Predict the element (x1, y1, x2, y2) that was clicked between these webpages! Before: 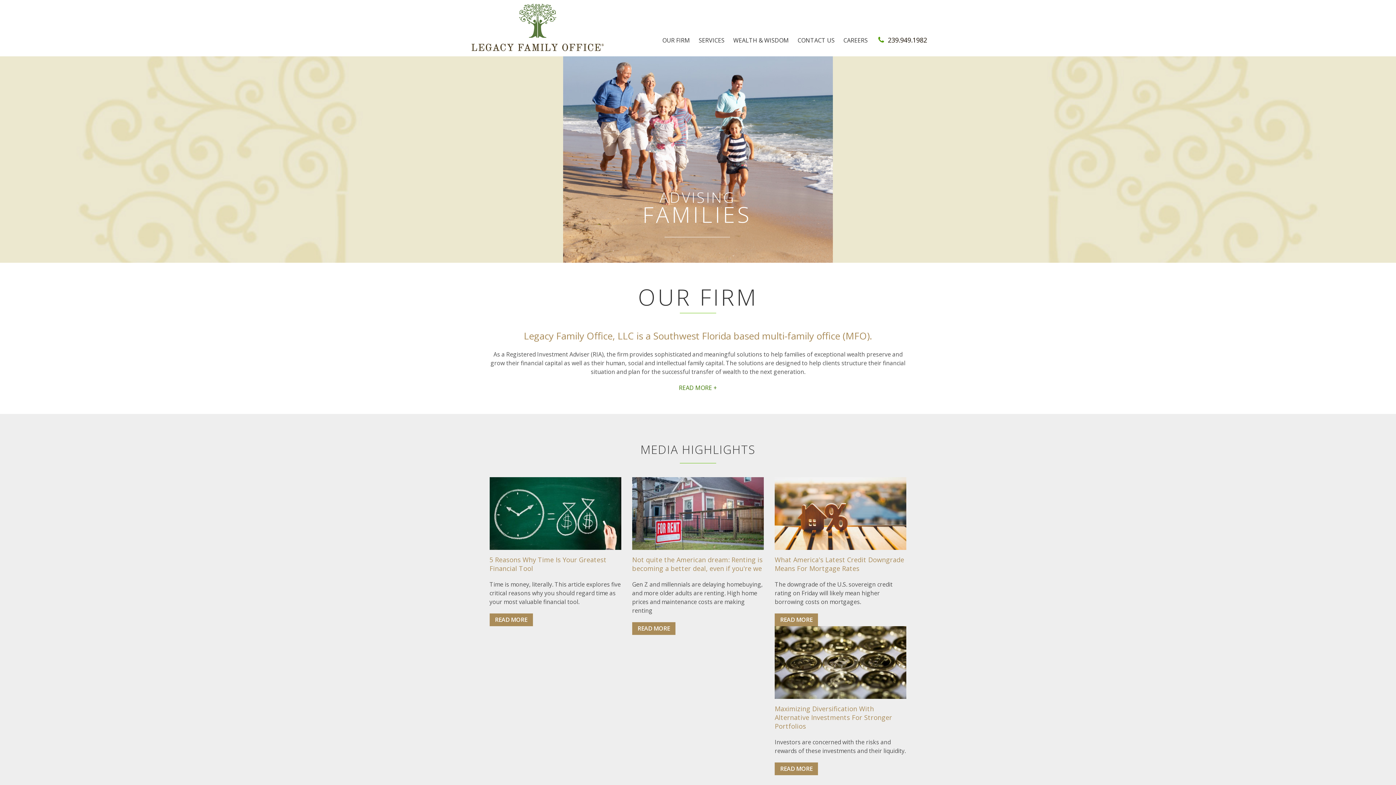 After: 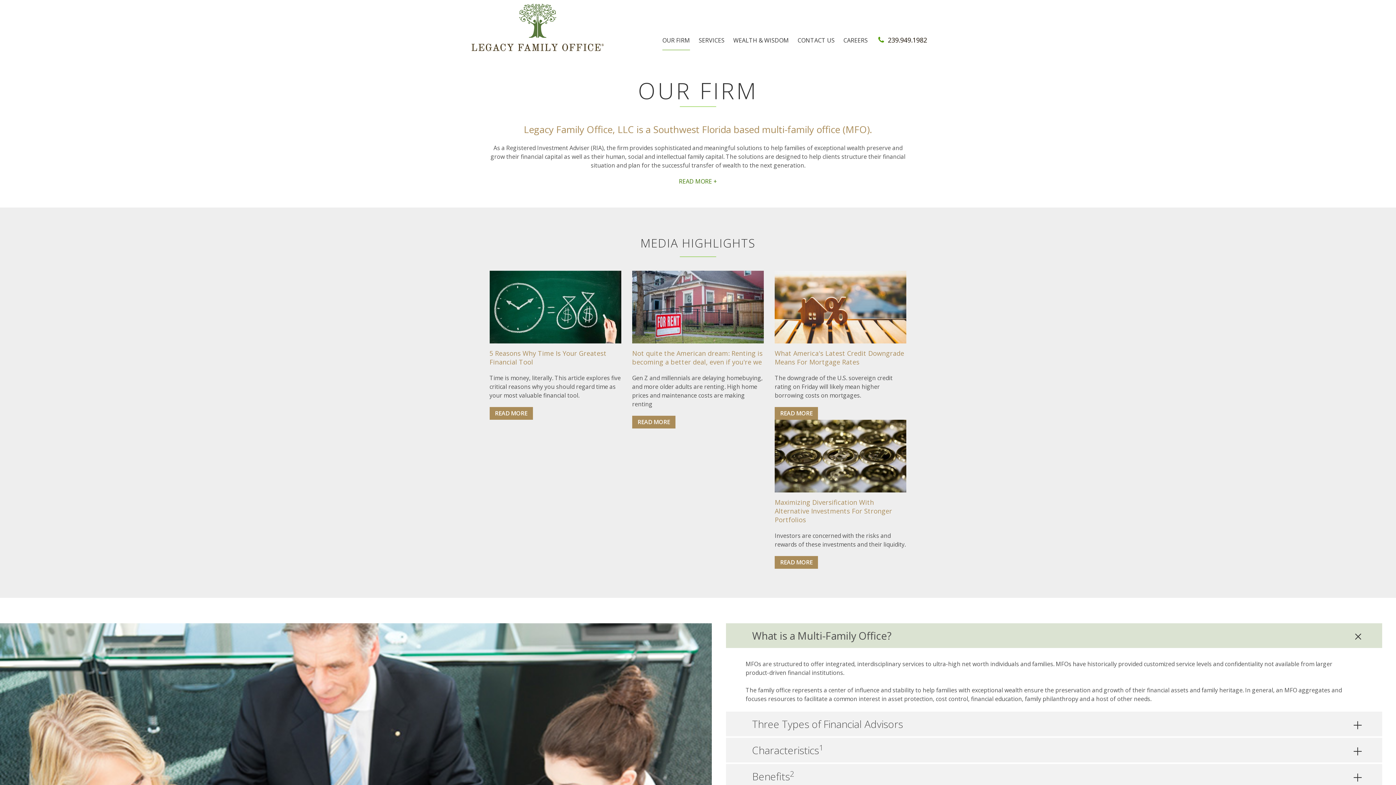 Action: label: OUR FIRM bbox: (662, 36, 690, 49)